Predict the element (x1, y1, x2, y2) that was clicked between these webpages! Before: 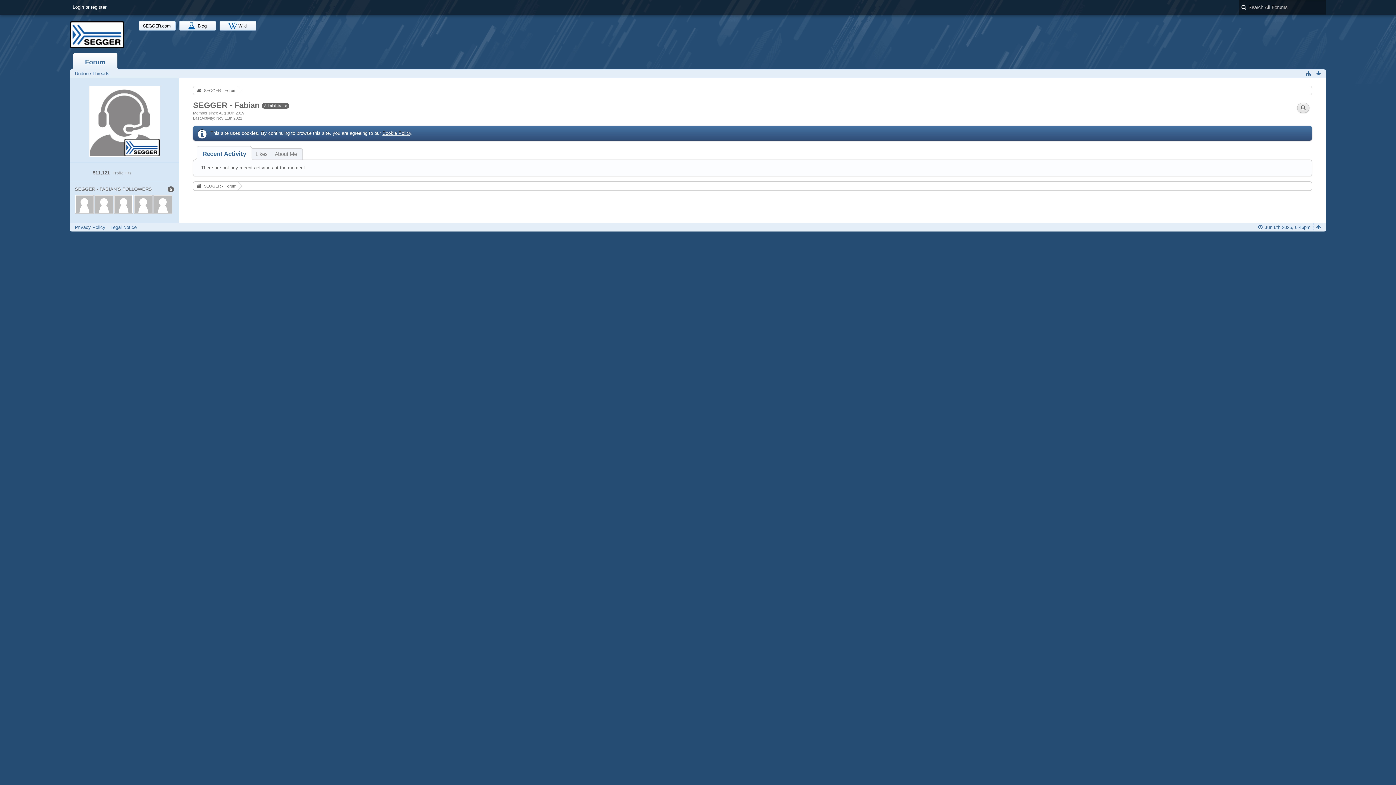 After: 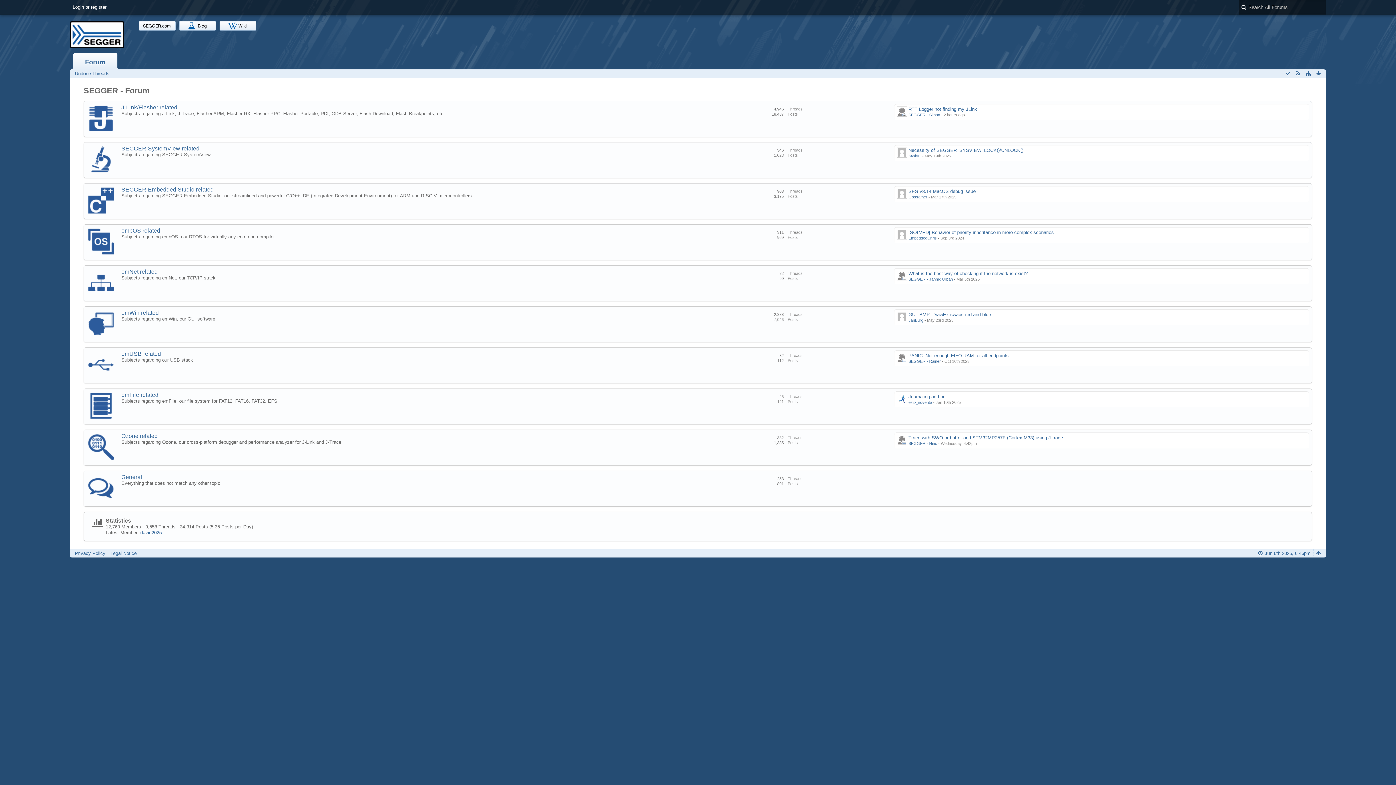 Action: label: Forum bbox: (73, 53, 117, 69)